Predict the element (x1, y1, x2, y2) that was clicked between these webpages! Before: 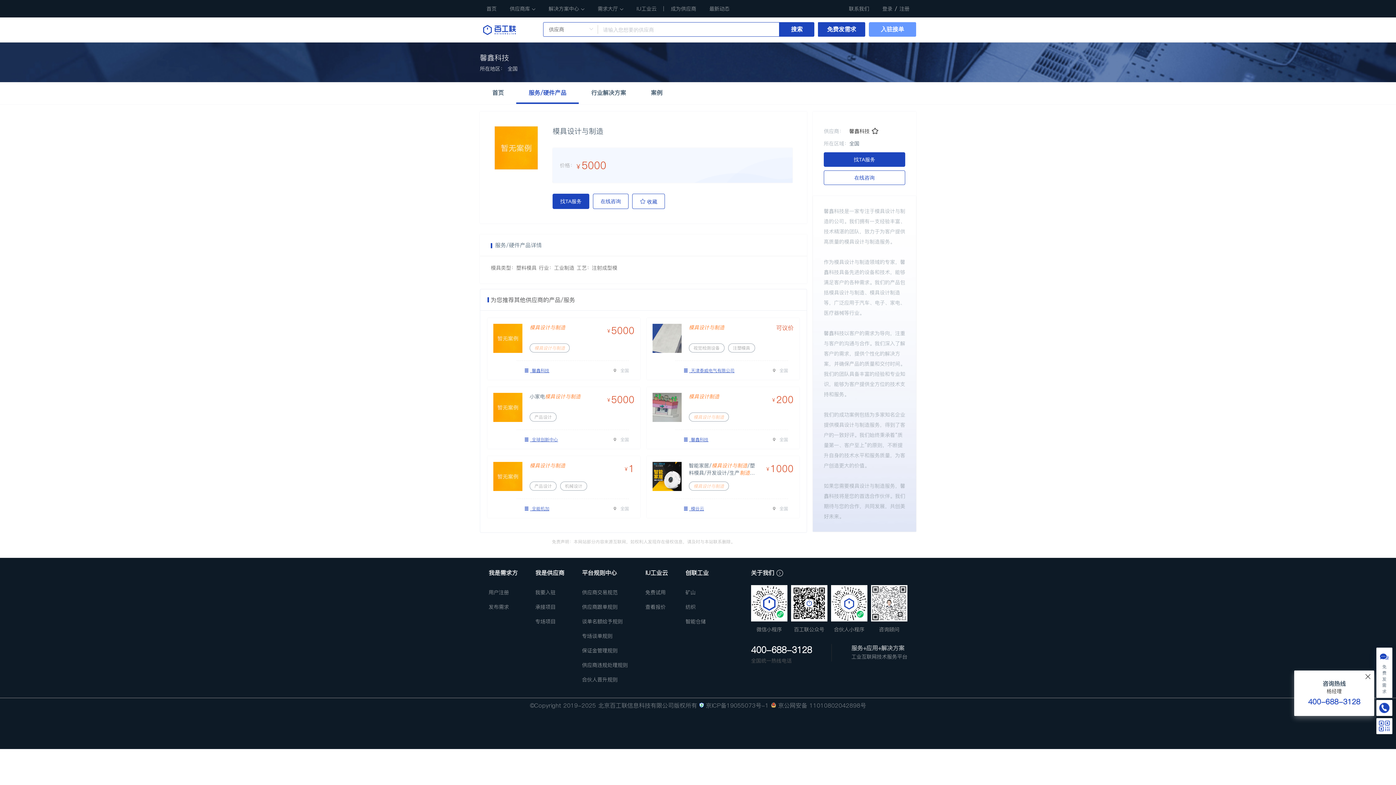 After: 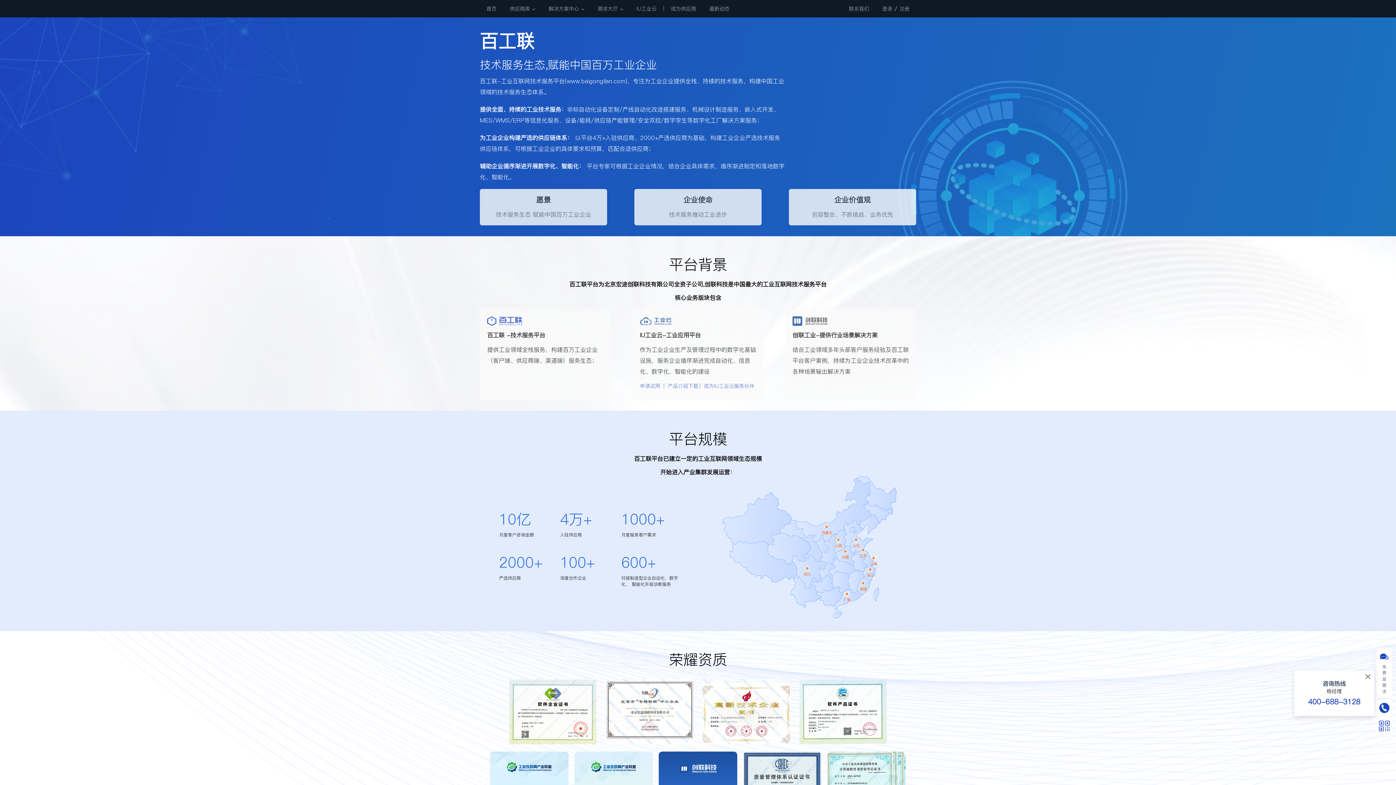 Action: label: 关于我们  bbox: (751, 569, 776, 577)